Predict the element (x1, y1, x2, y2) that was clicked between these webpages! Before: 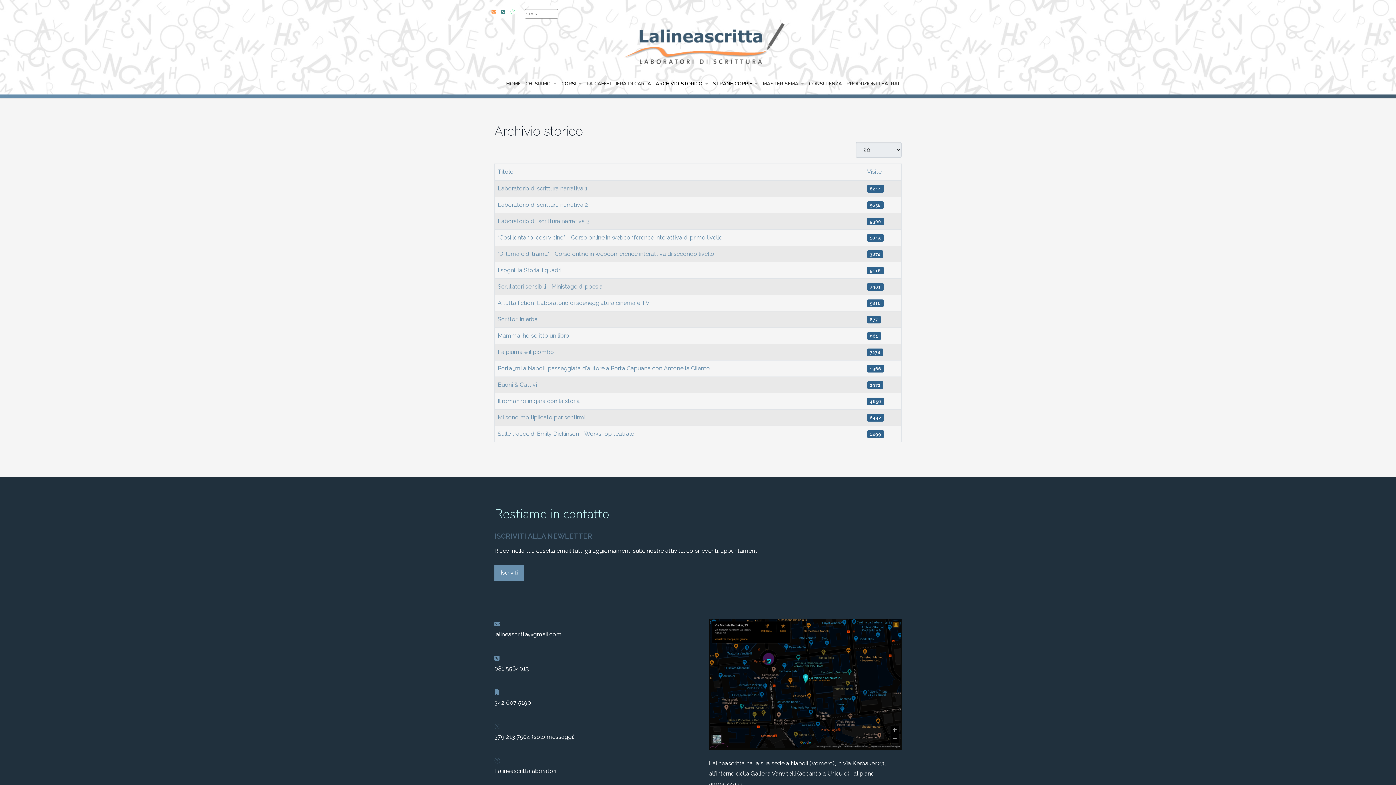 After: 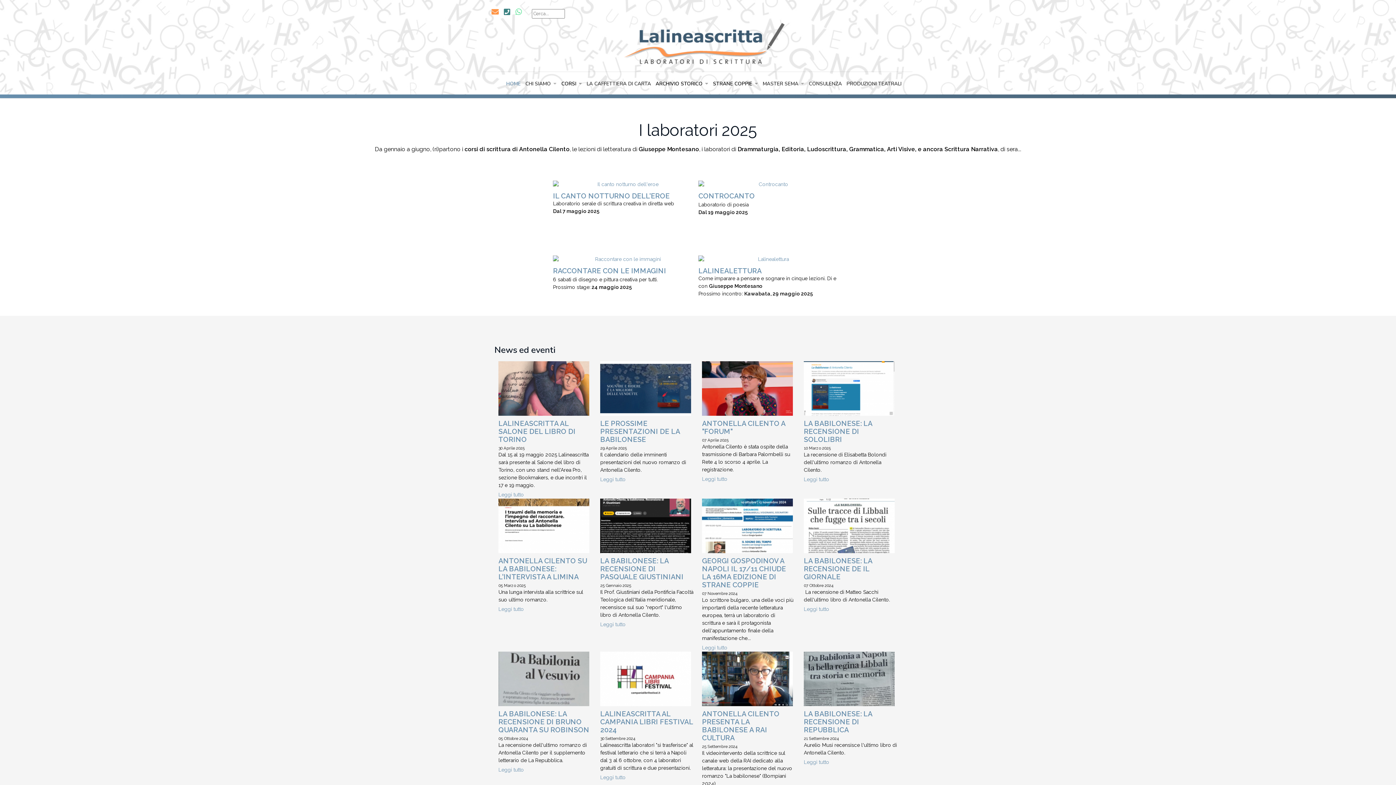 Action: bbox: (506, 74, 520, 91) label: HOME